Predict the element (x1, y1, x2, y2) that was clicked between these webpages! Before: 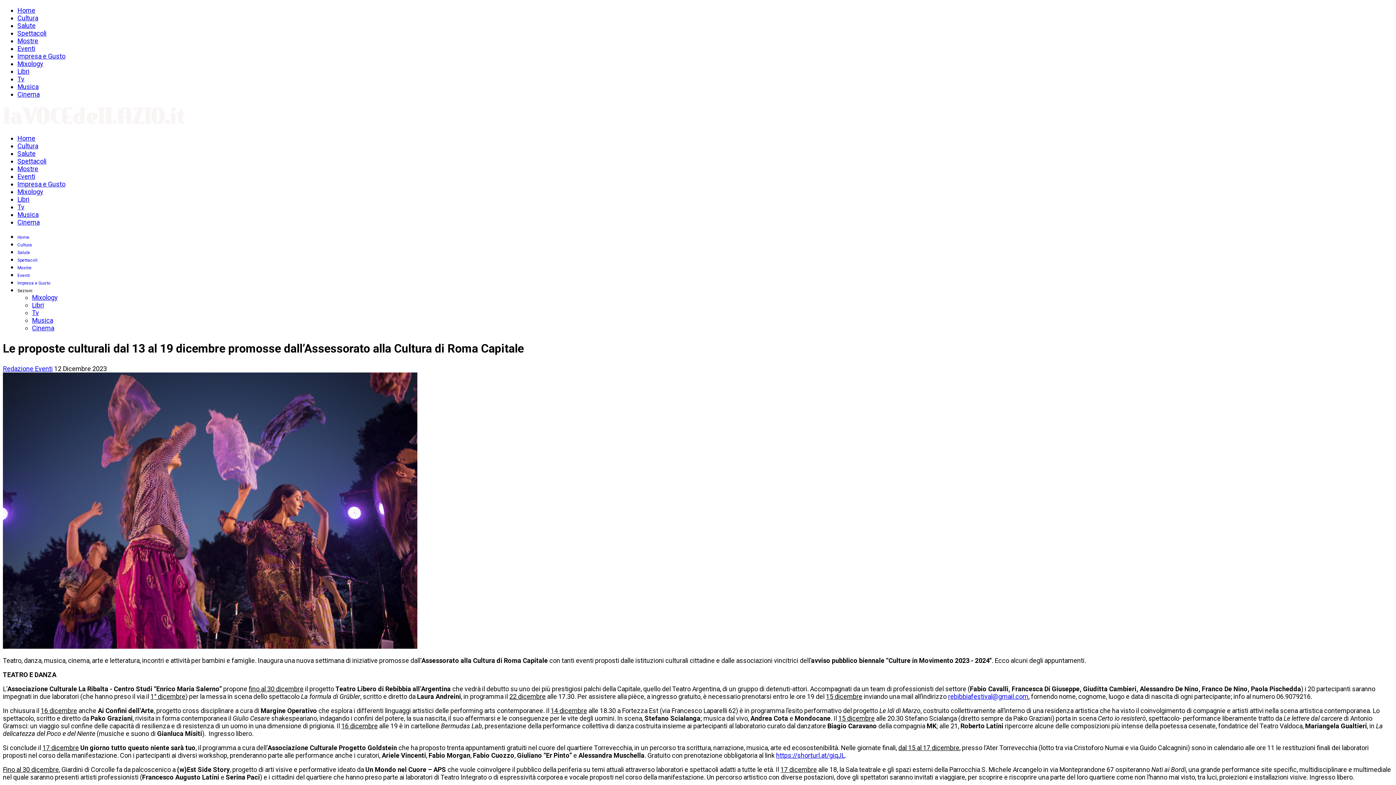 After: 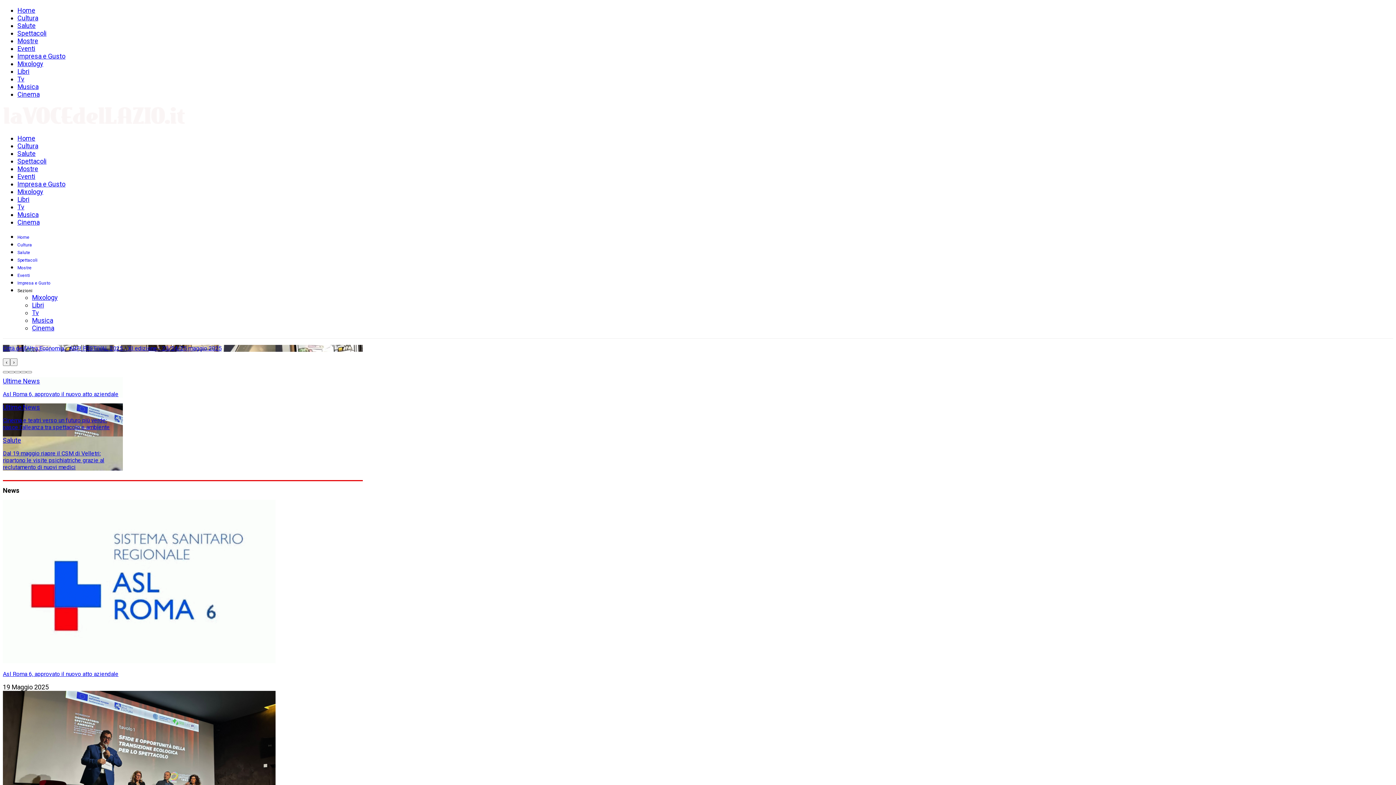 Action: bbox: (2, 120, 184, 128)